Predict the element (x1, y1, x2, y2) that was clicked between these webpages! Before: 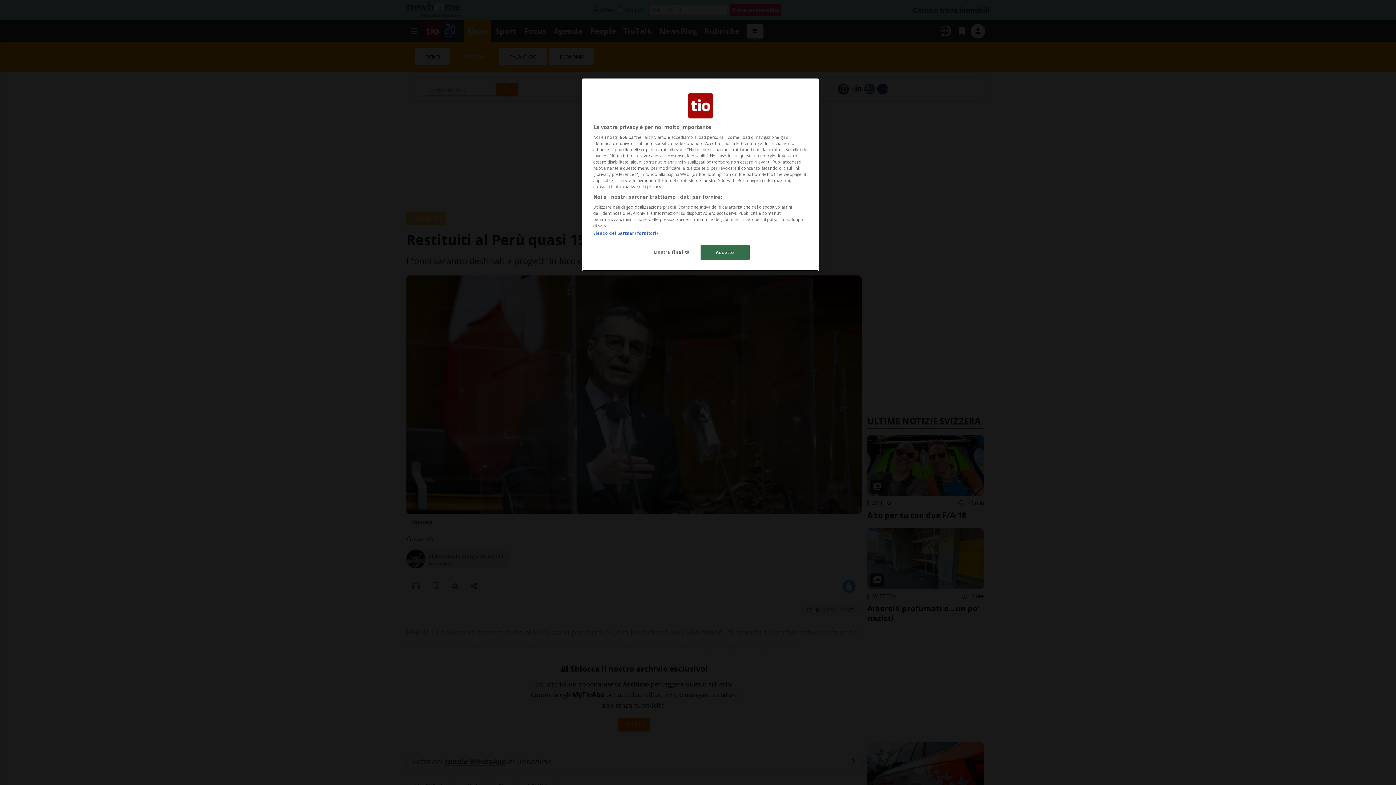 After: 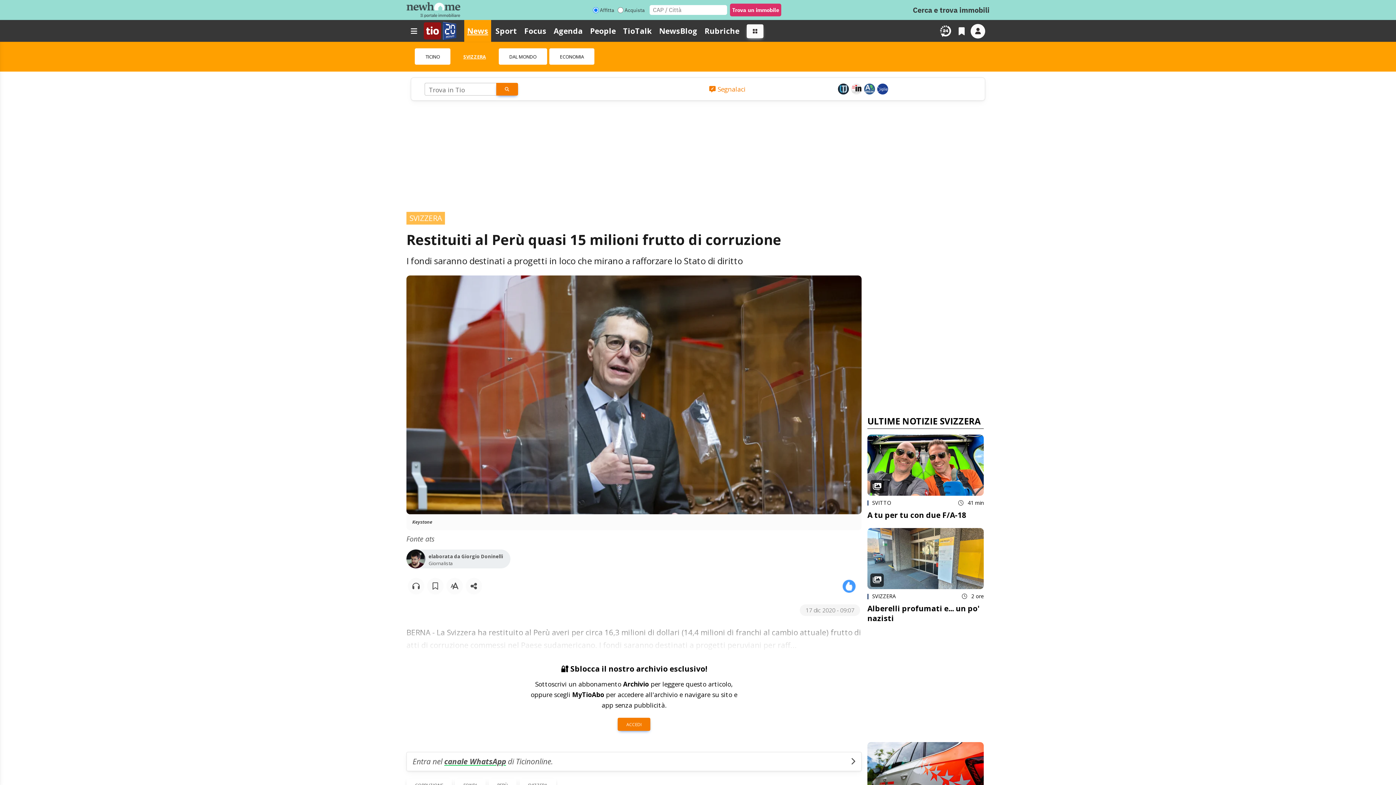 Action: bbox: (700, 245, 749, 260) label: Accetto